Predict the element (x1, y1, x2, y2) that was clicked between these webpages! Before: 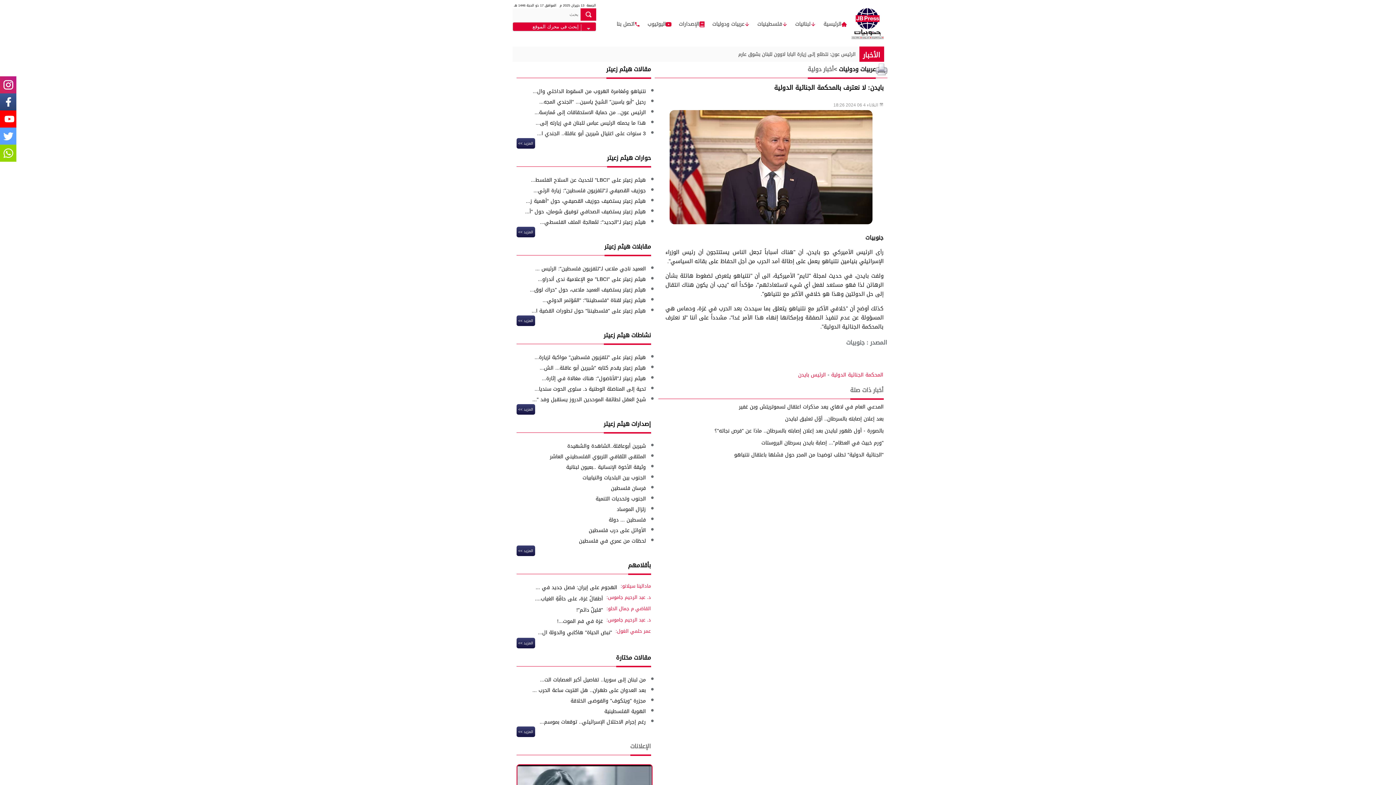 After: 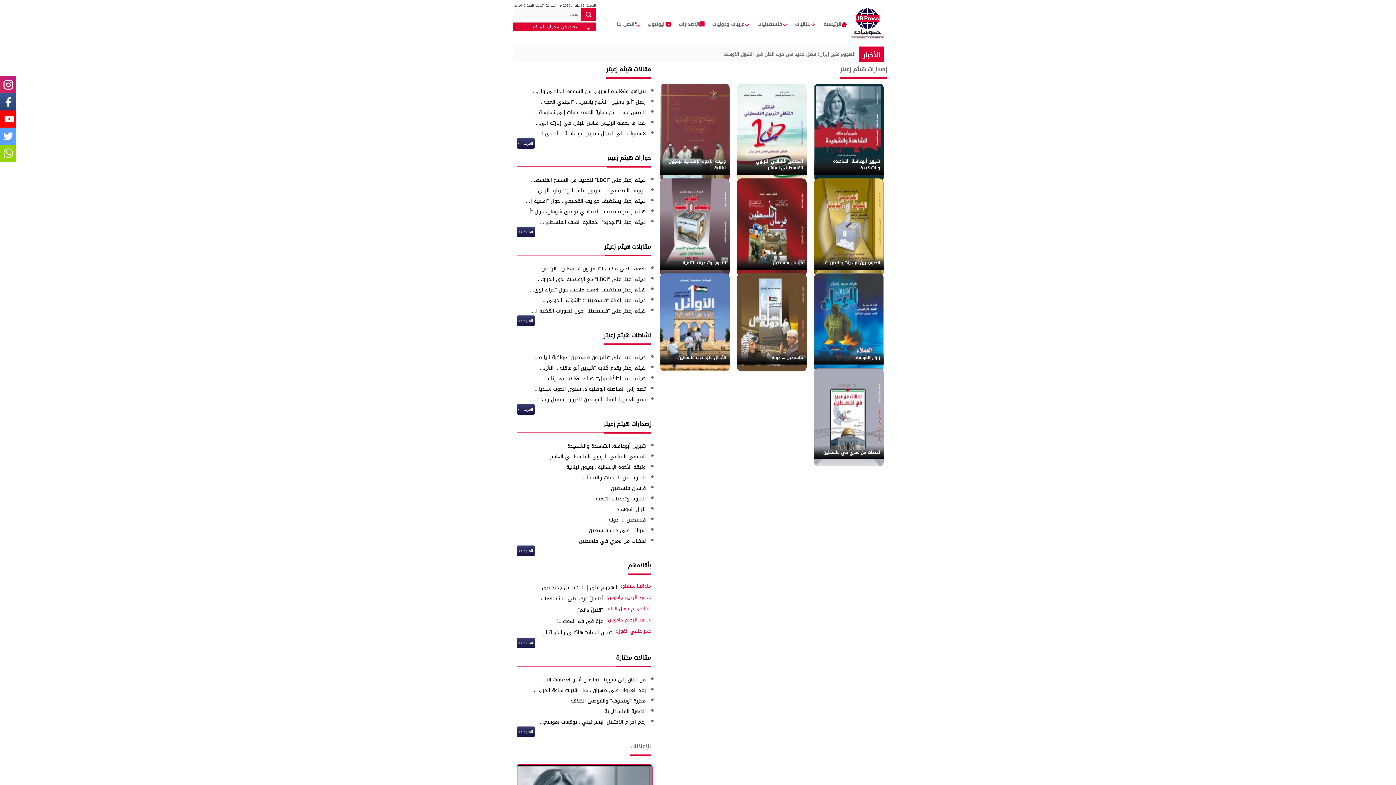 Action: bbox: (603, 418, 651, 429) label: إصدارات هيثم زعيتر